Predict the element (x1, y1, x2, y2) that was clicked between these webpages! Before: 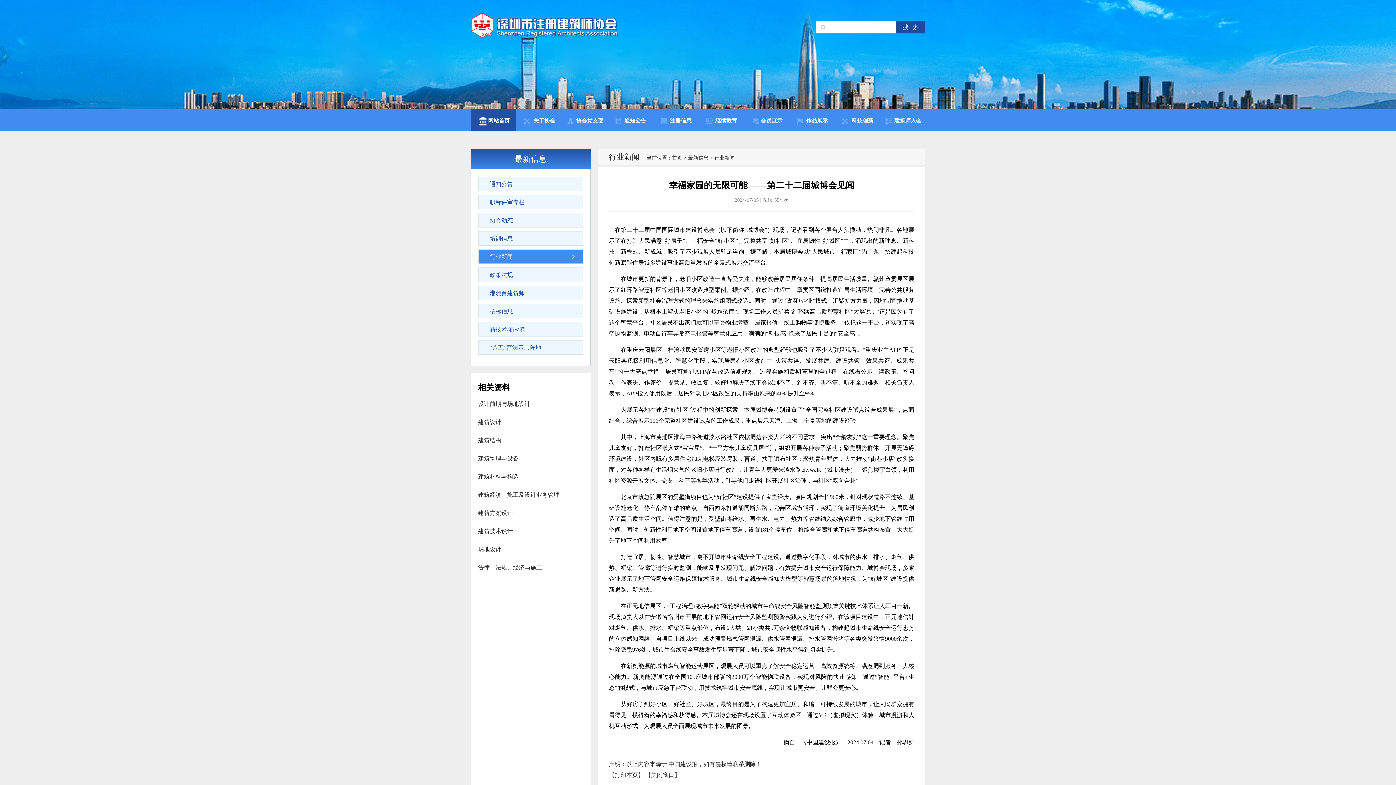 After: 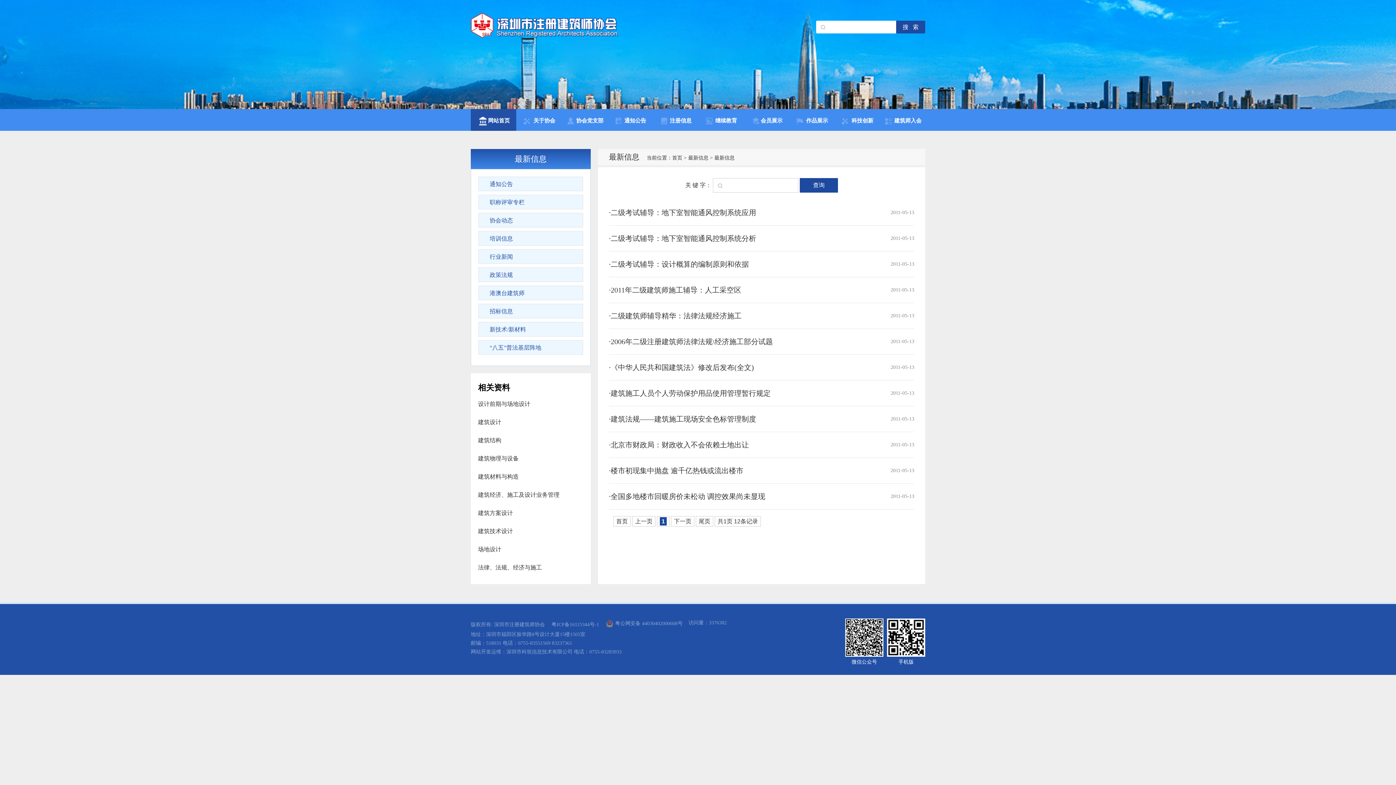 Action: label: 法律、法规、经济与施工 bbox: (478, 564, 542, 570)